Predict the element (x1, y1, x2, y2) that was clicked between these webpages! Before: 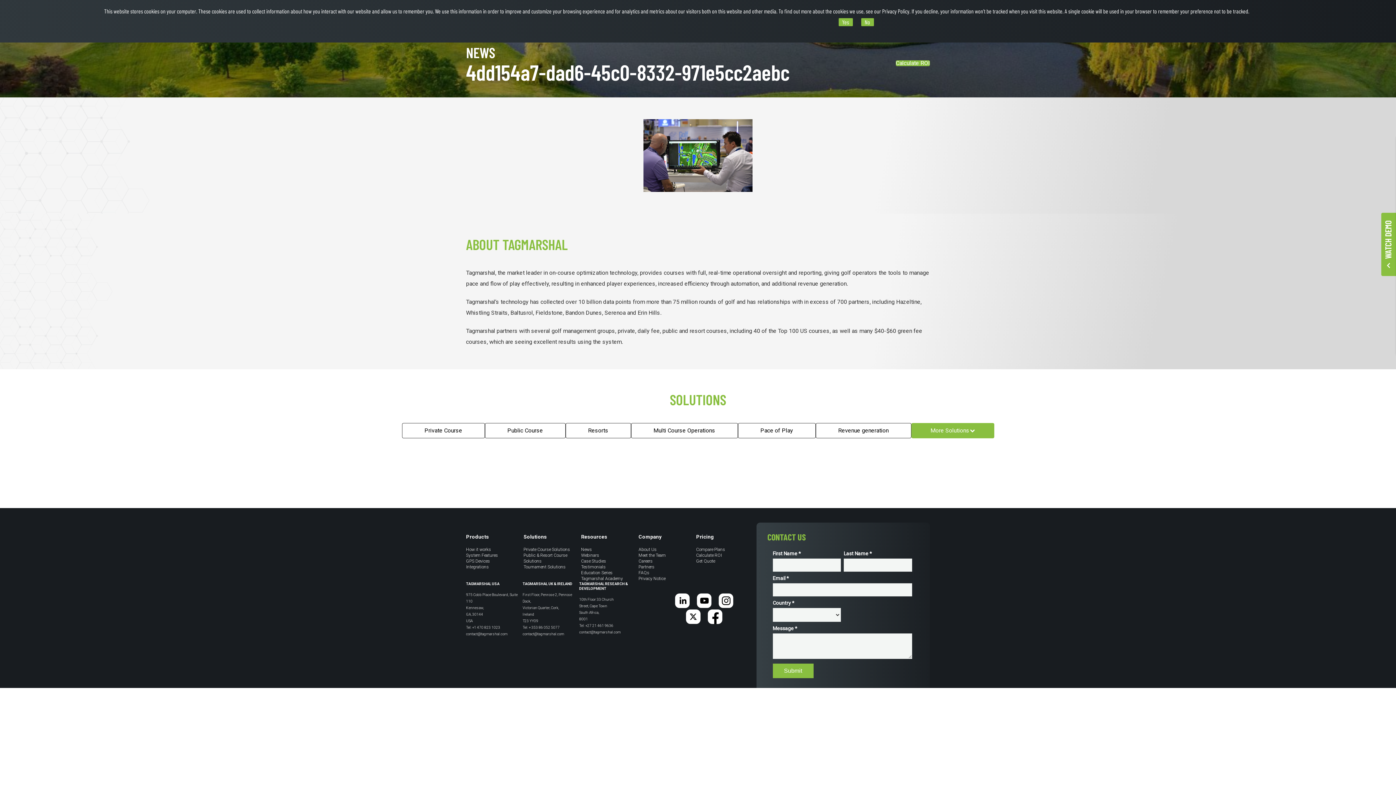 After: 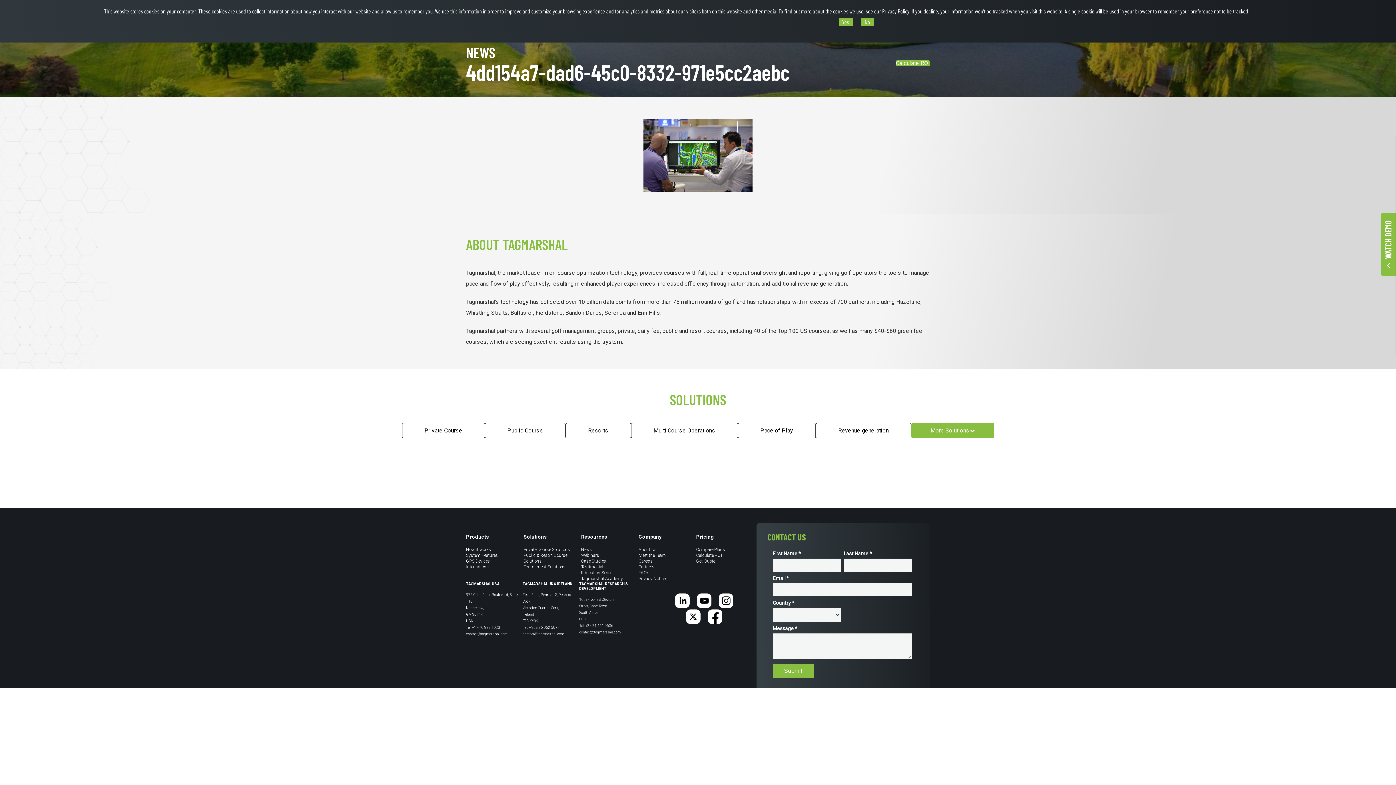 Action: bbox: (704, 609, 726, 625)